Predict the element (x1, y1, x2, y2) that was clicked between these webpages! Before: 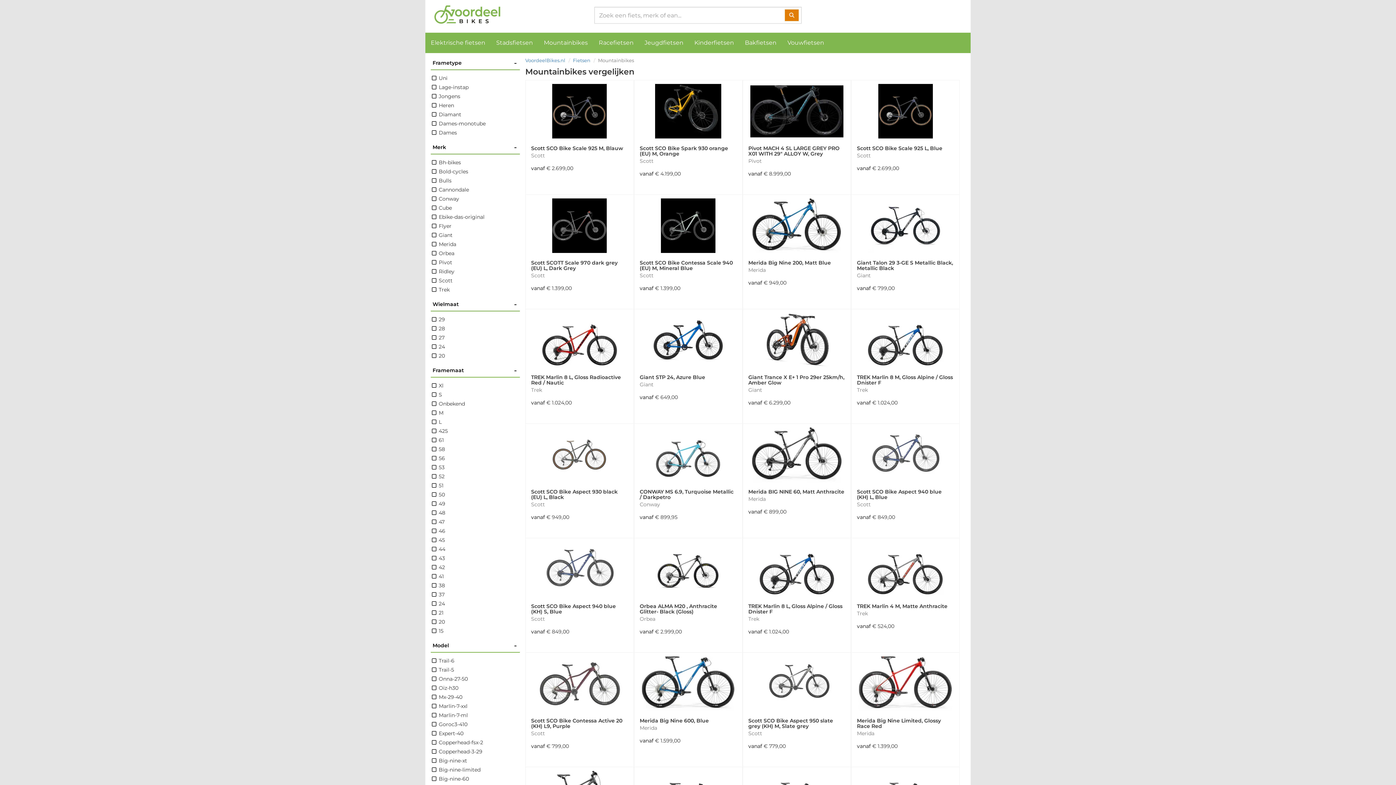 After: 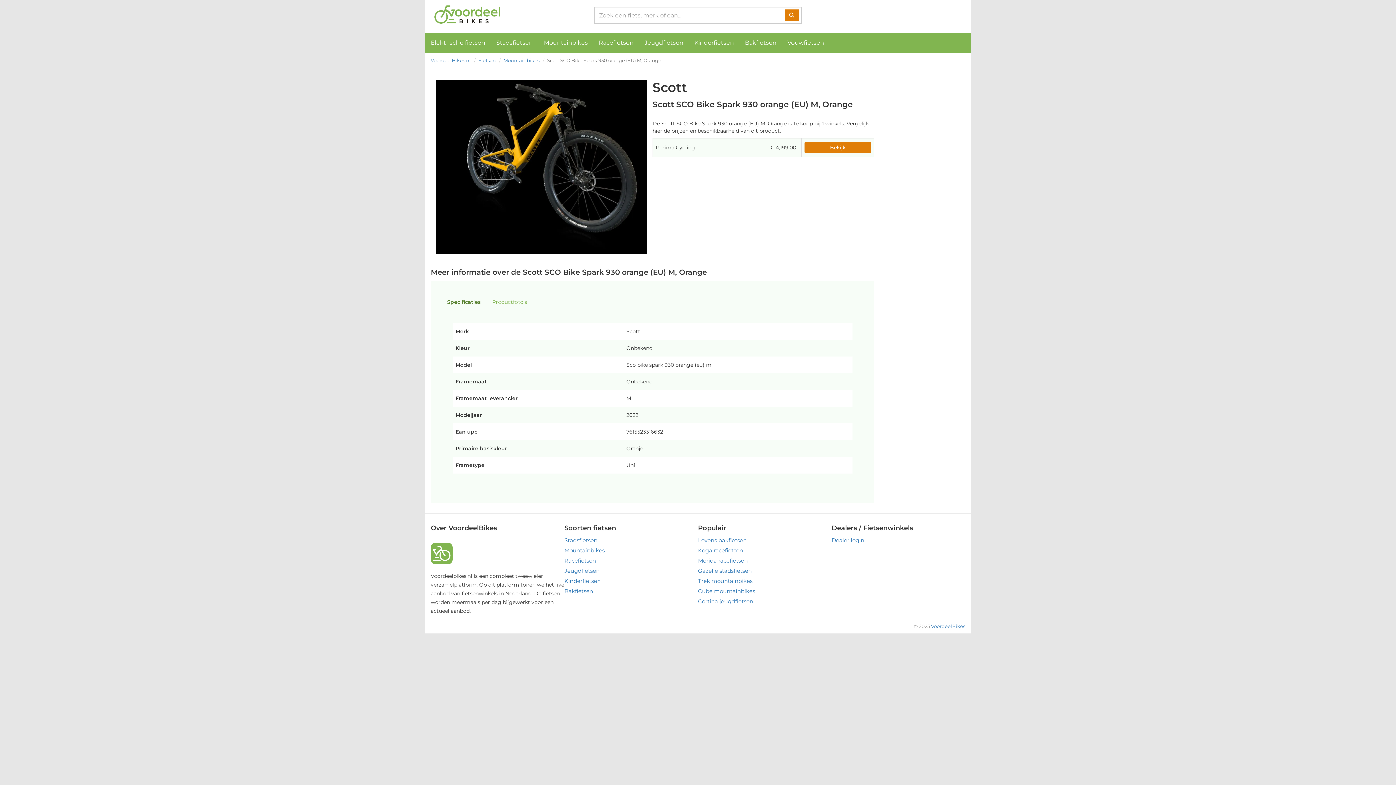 Action: label: Scott SCO Bike Spark 930 orange (EU) M, Orange
Scott
vanaf € 4.199,00 bbox: (634, 80, 742, 194)